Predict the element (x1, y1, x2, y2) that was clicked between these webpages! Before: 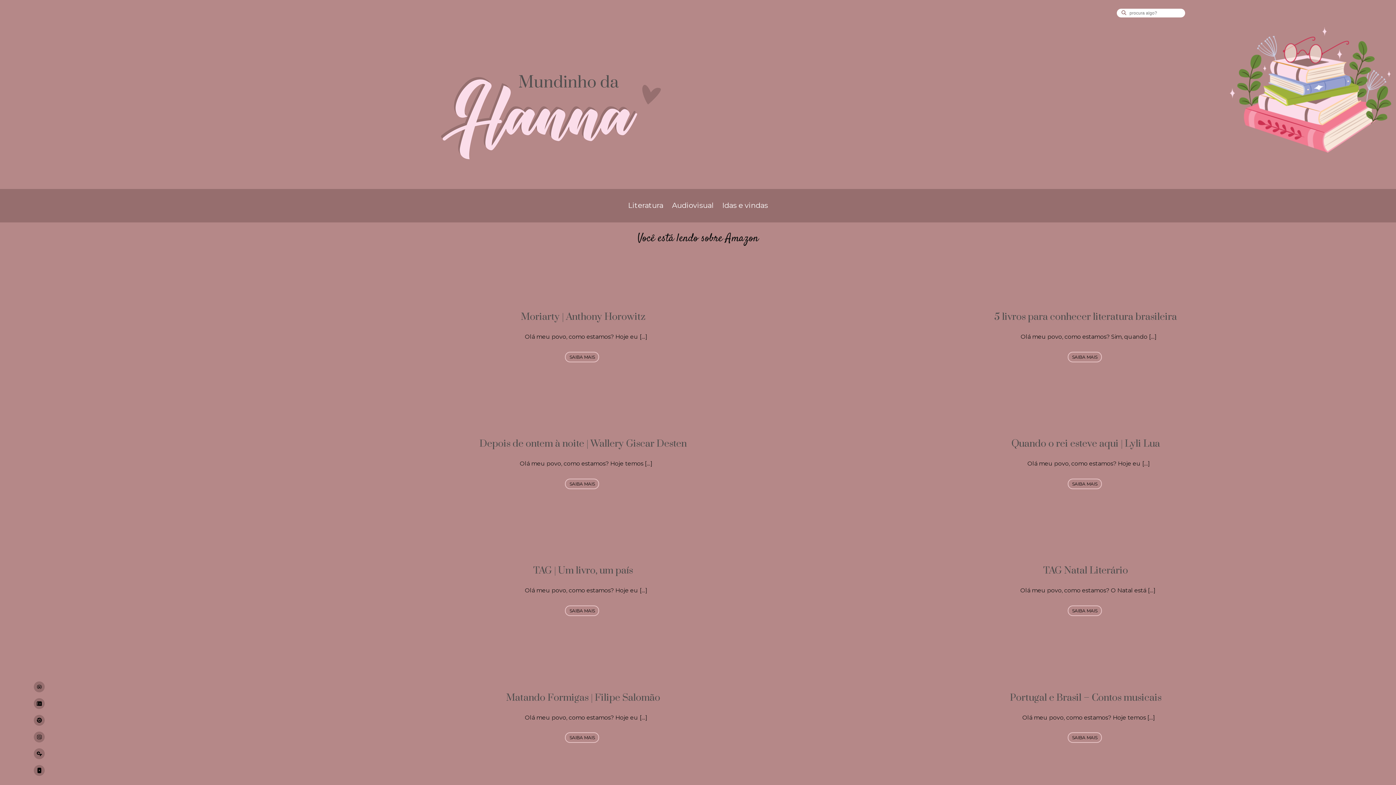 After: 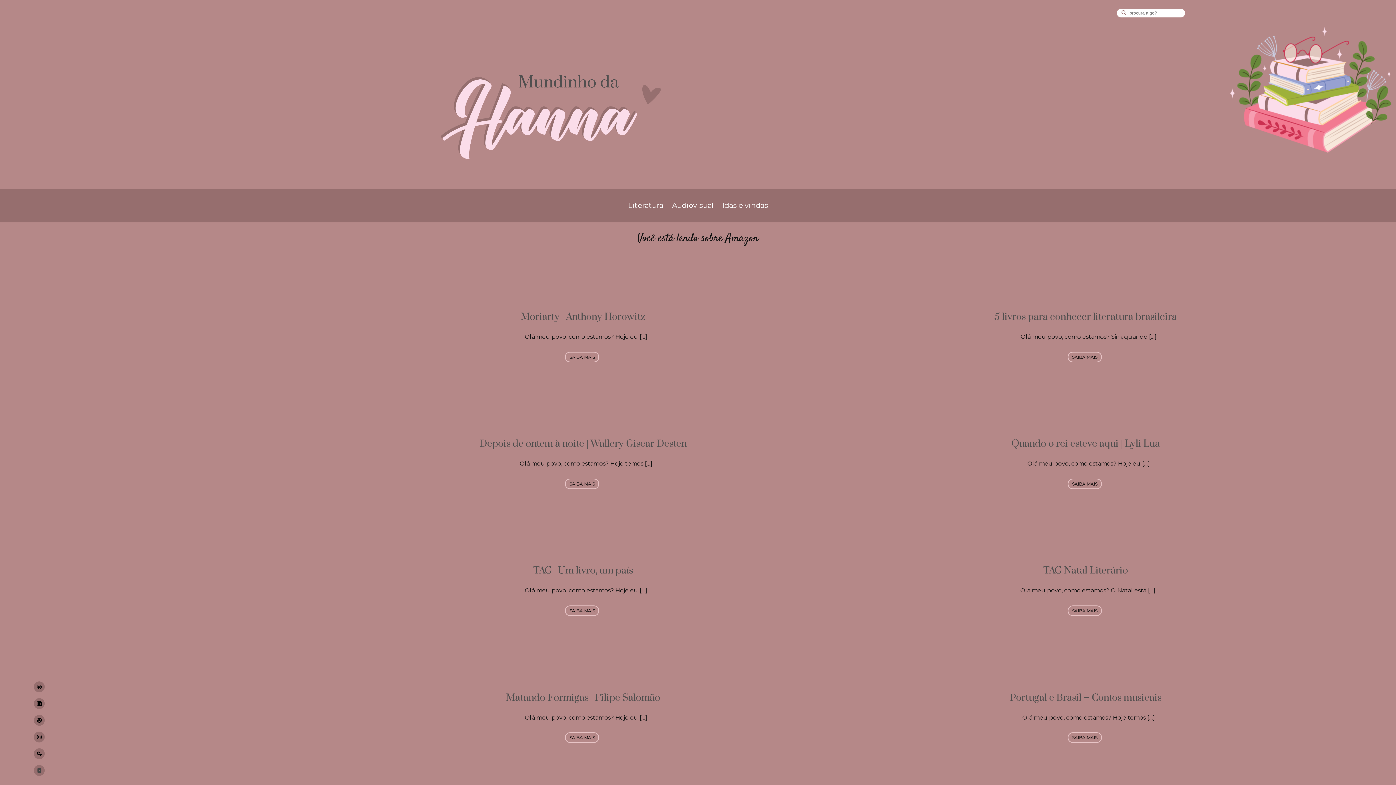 Action: bbox: (33, 765, 44, 776)